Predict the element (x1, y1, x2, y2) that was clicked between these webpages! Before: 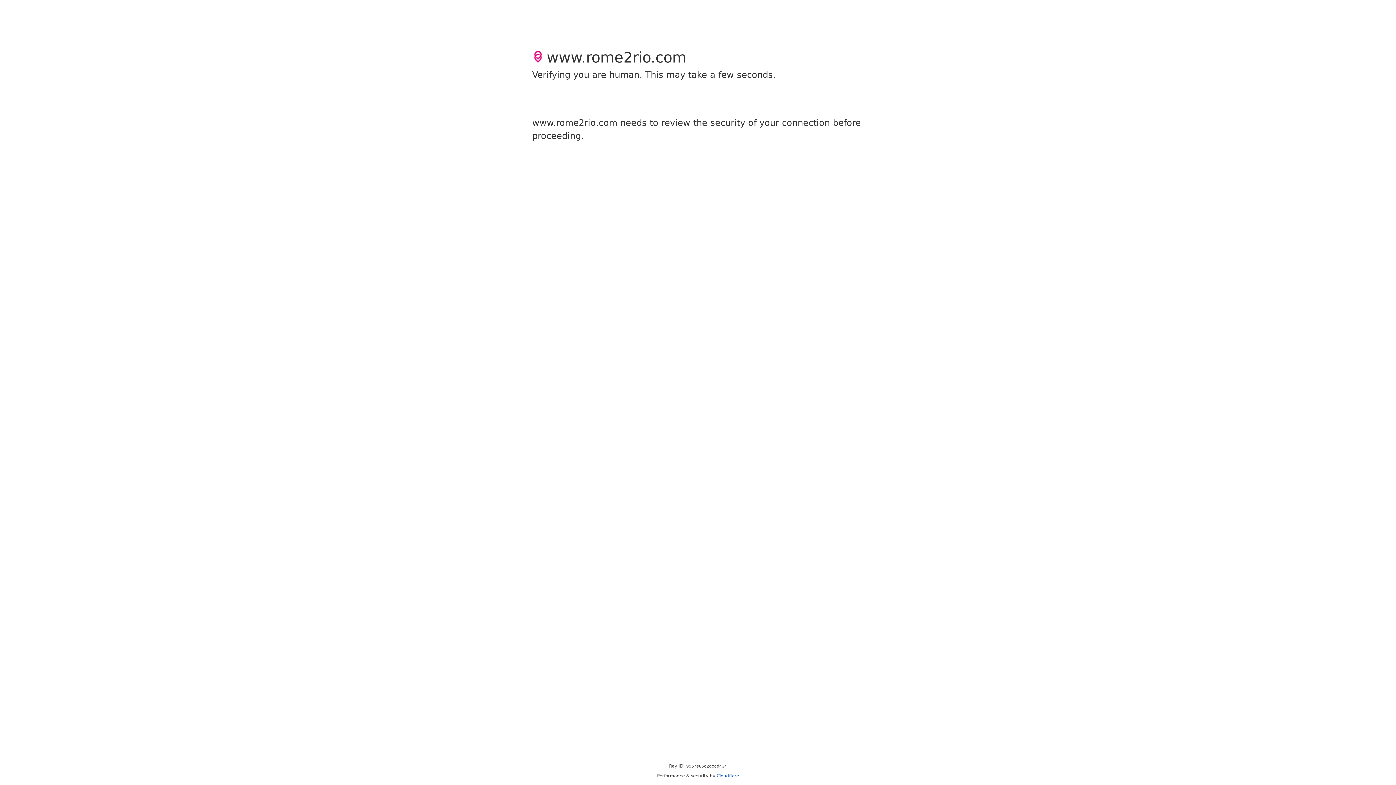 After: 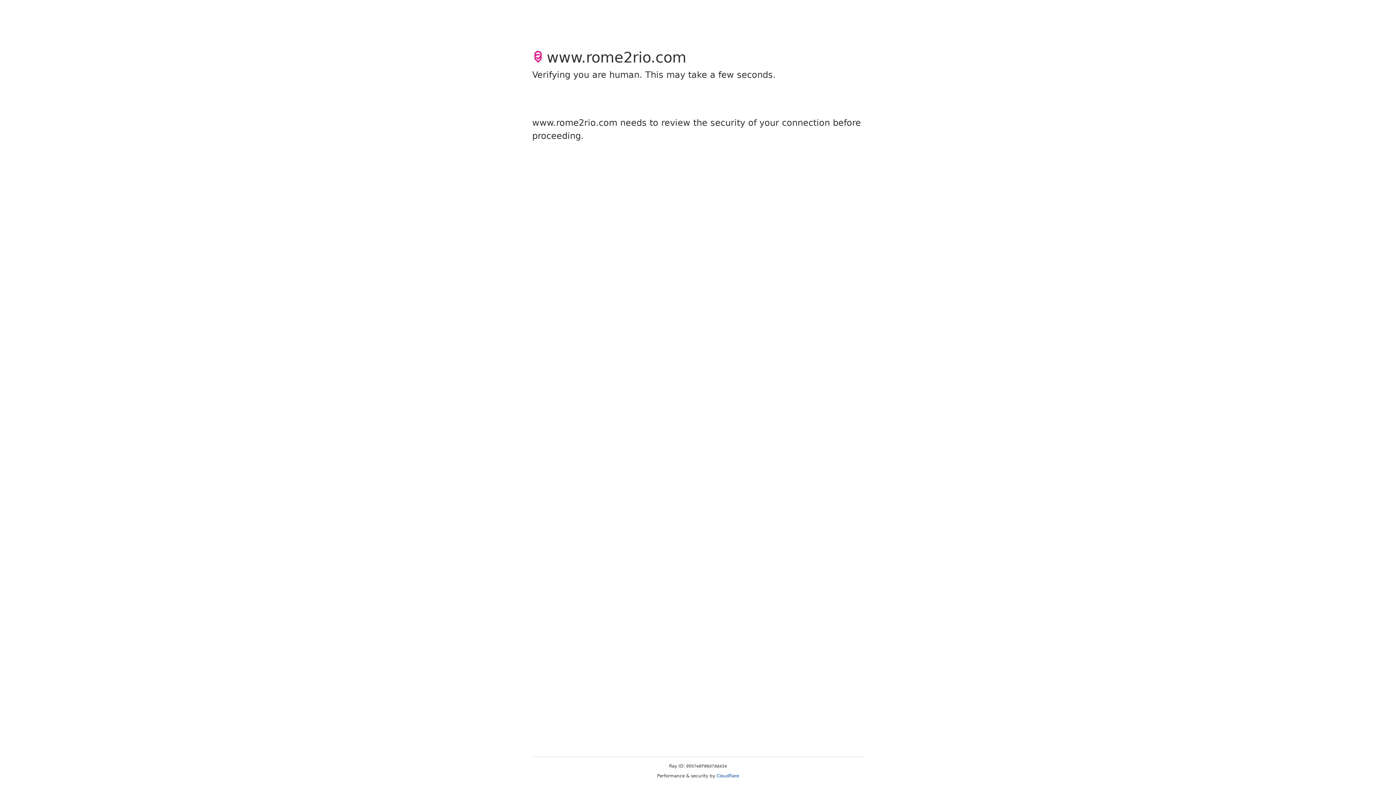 Action: label: Cloudflare bbox: (716, 773, 739, 778)